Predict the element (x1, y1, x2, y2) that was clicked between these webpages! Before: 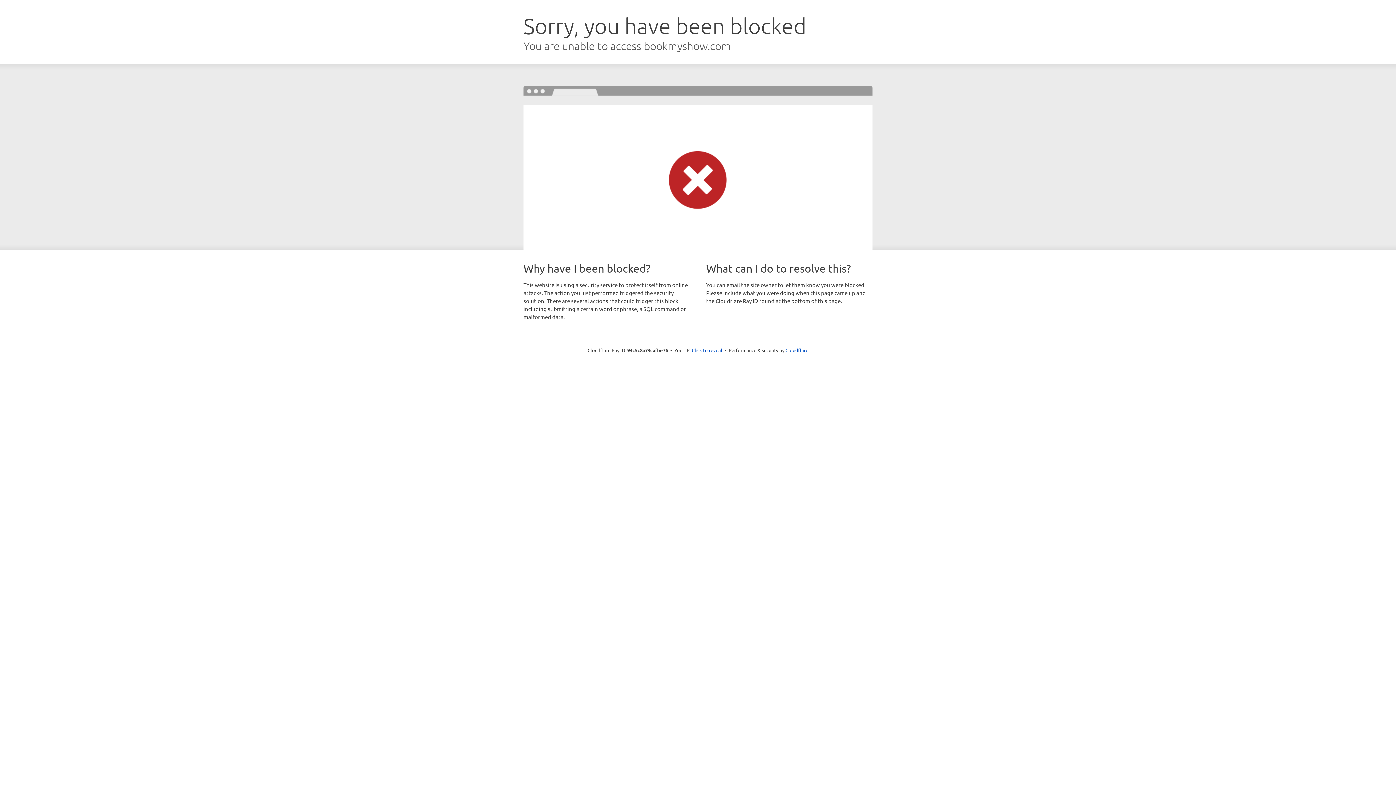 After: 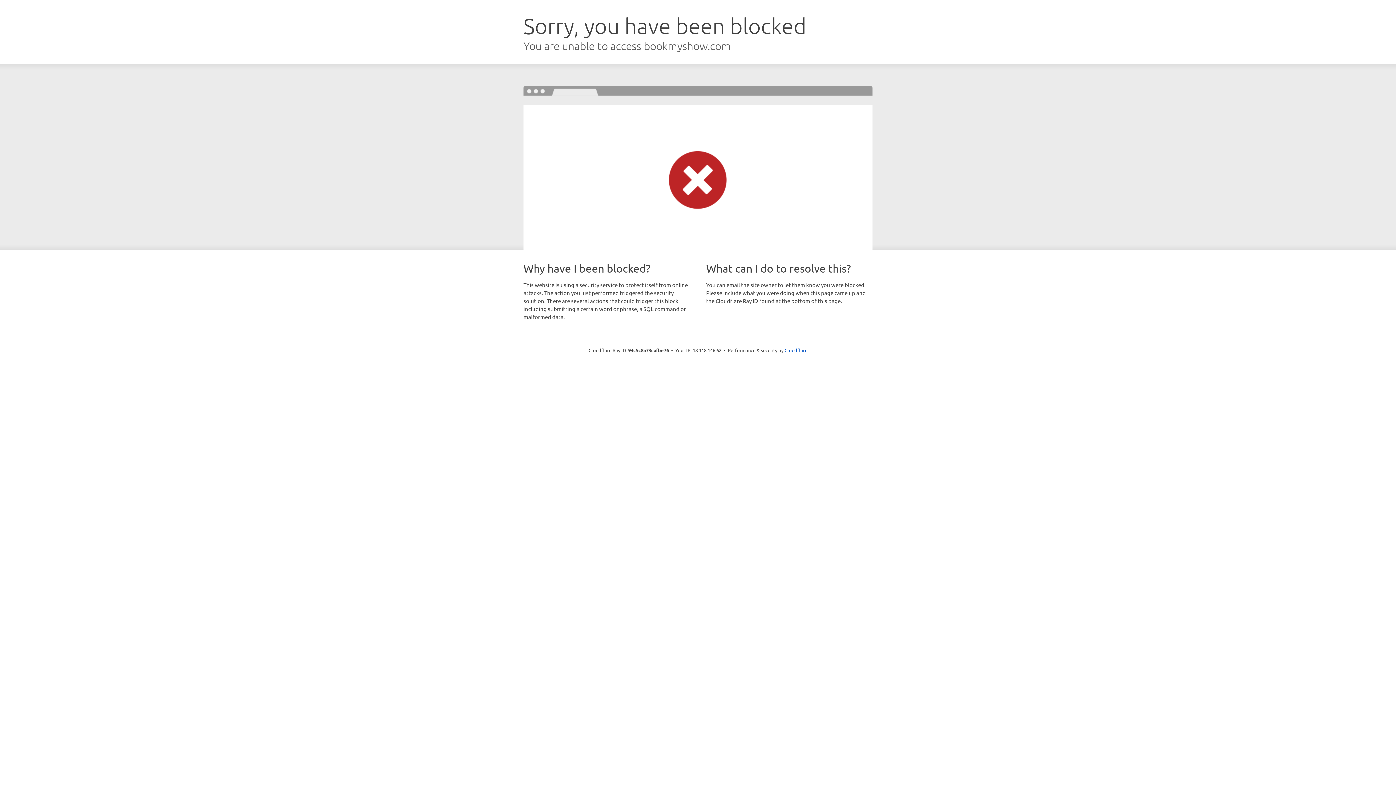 Action: bbox: (692, 346, 722, 353) label: Click to reveal